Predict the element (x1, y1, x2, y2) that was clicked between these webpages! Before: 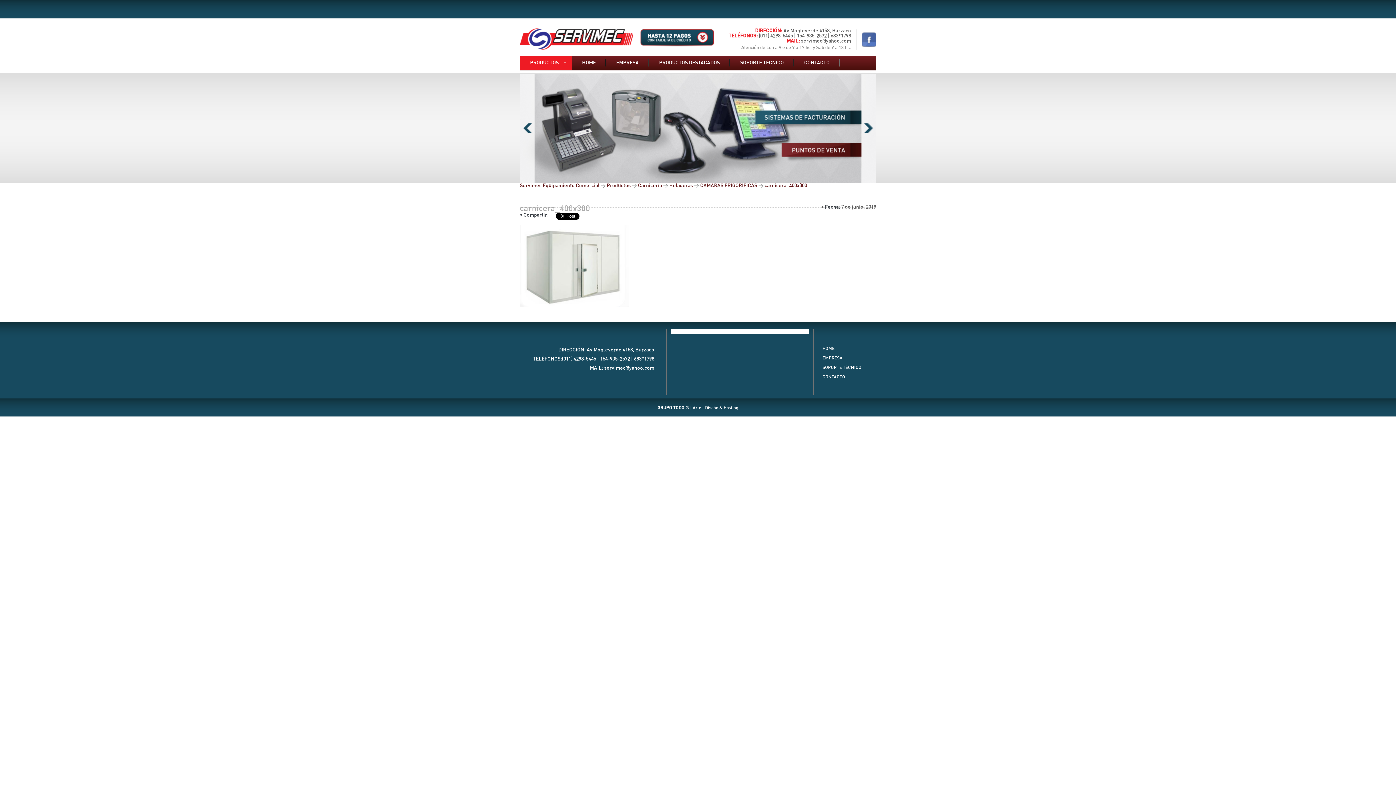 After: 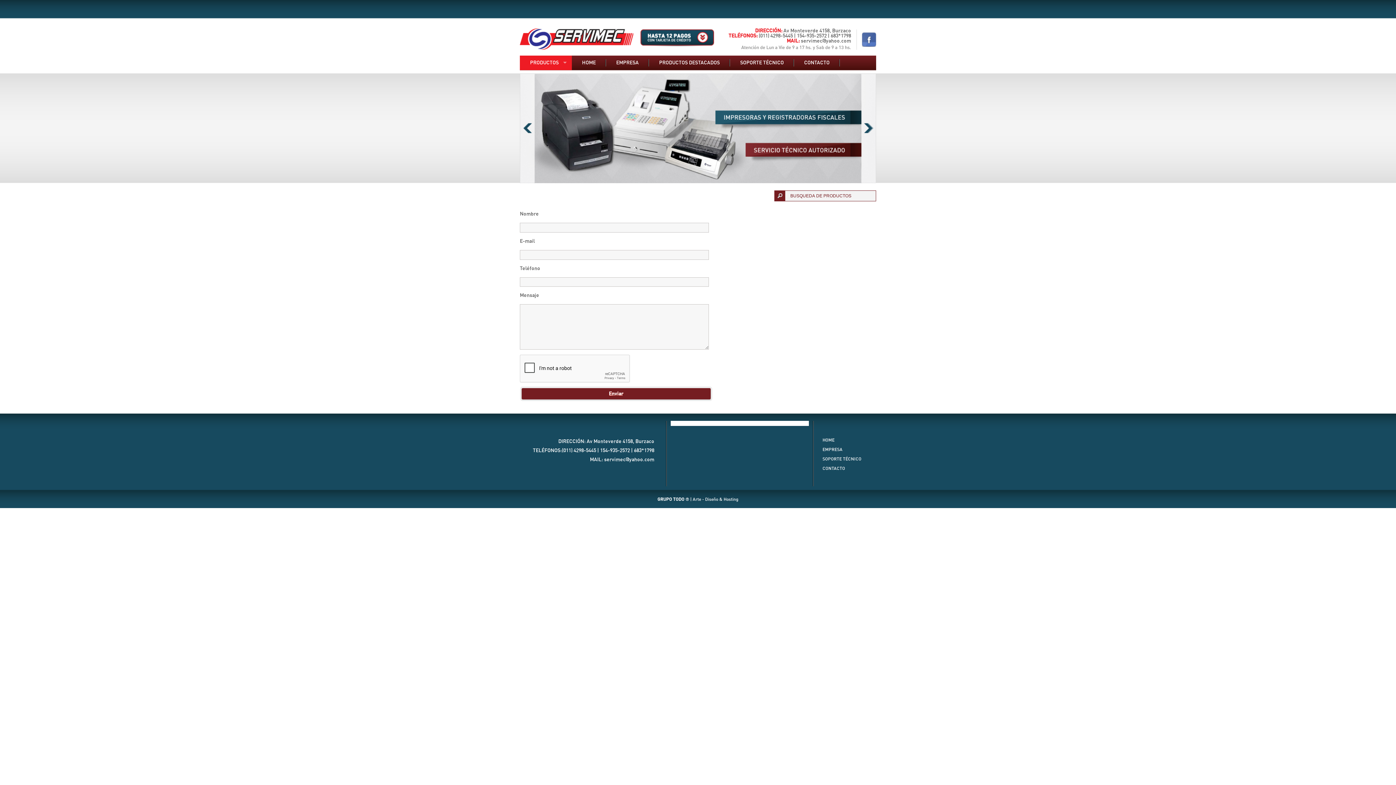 Action: label: CONTACTO bbox: (822, 374, 845, 379)